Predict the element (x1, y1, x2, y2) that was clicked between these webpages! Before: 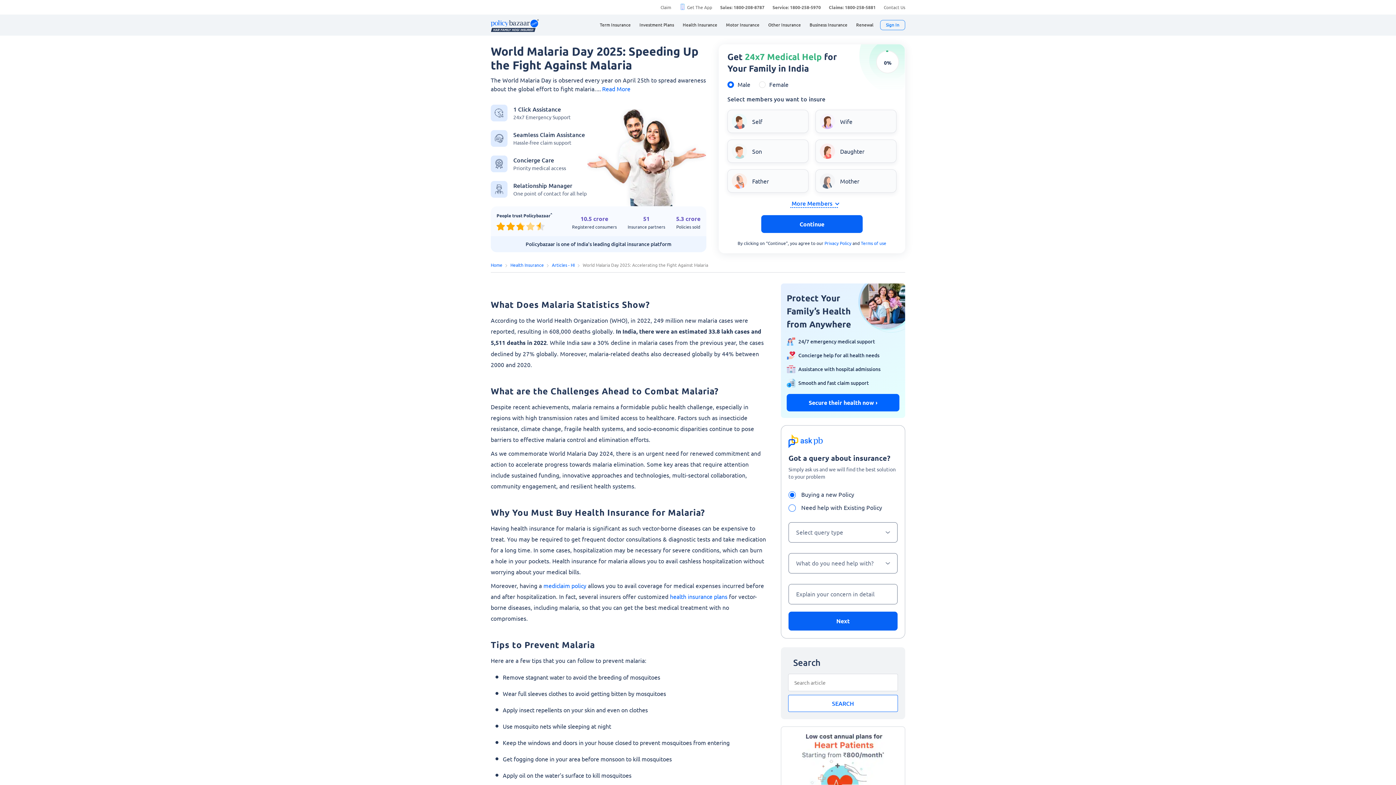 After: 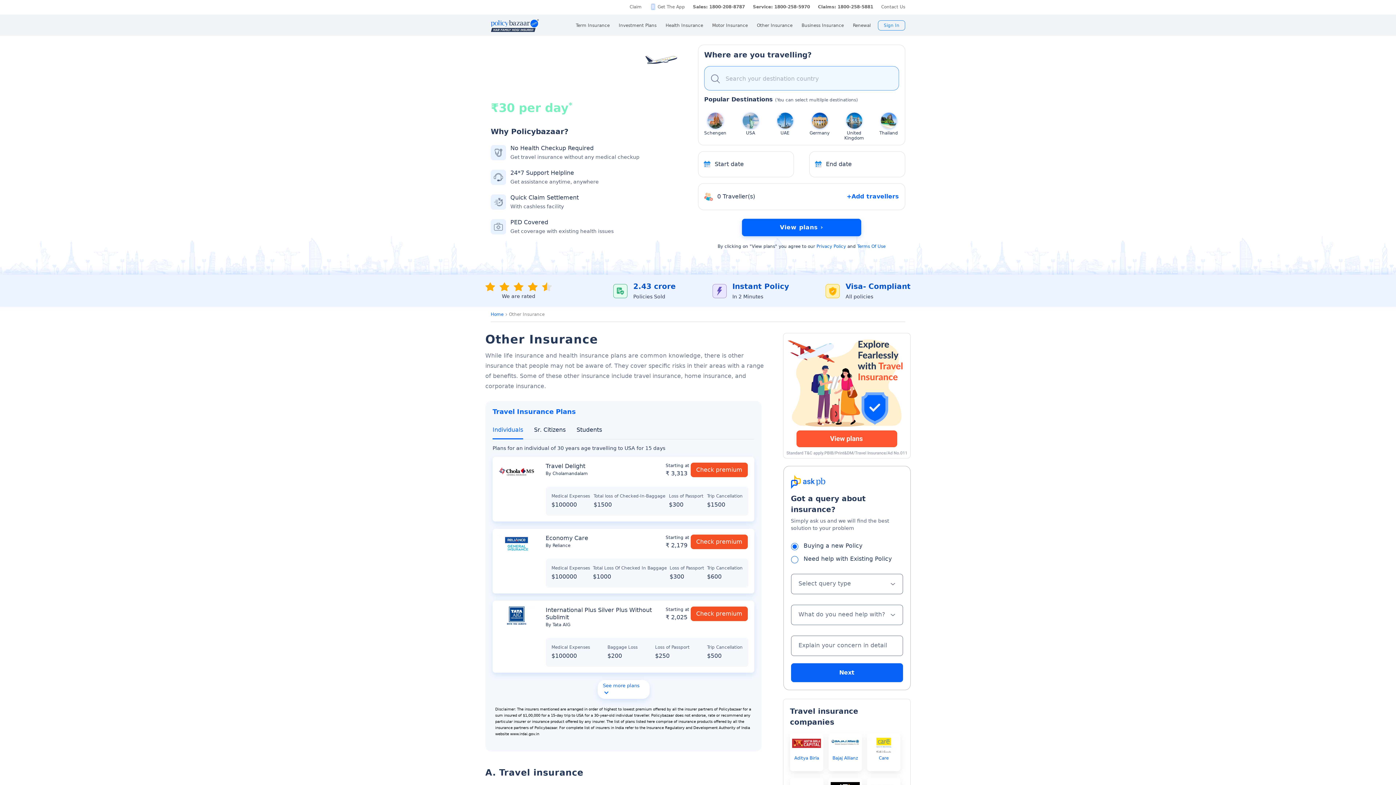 Action: bbox: (768, 14, 801, 35) label: Other Insurance